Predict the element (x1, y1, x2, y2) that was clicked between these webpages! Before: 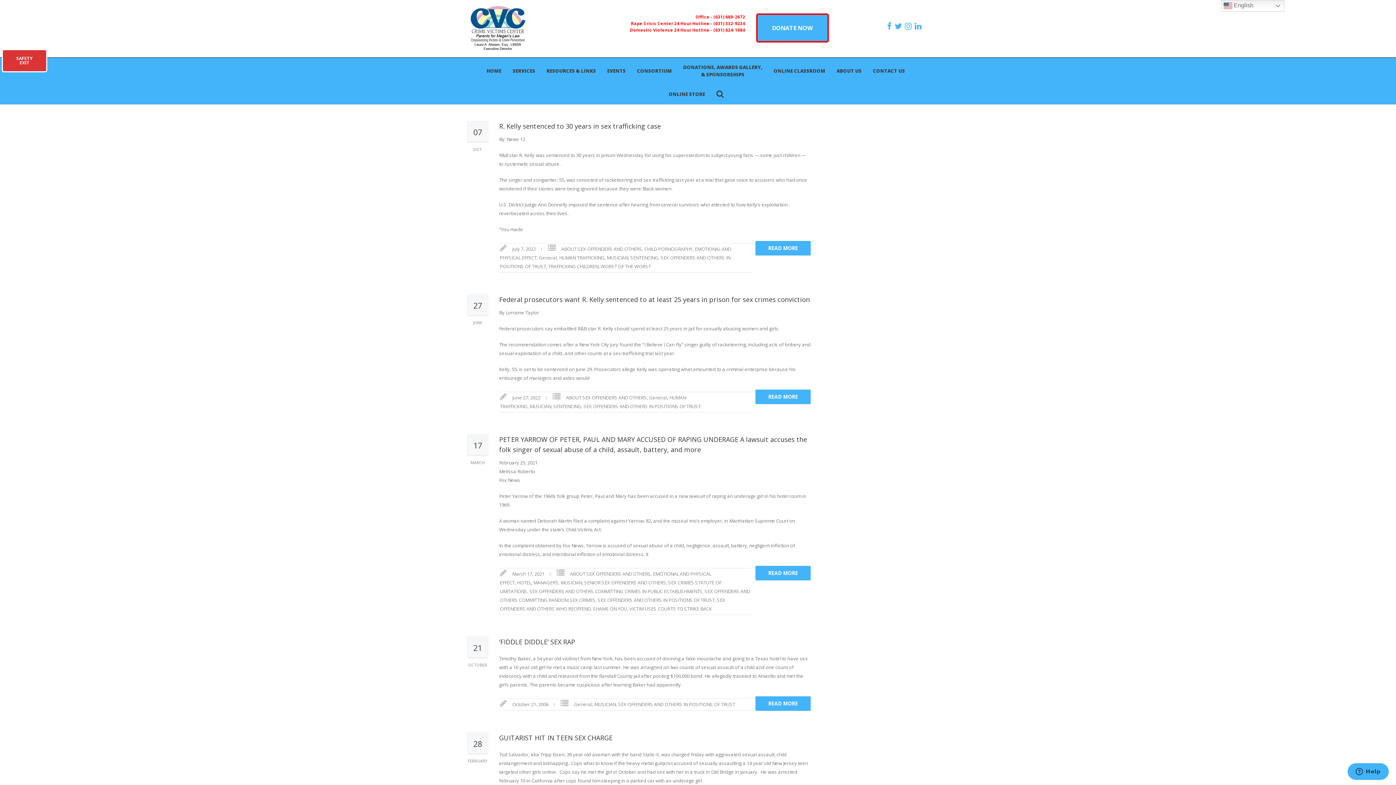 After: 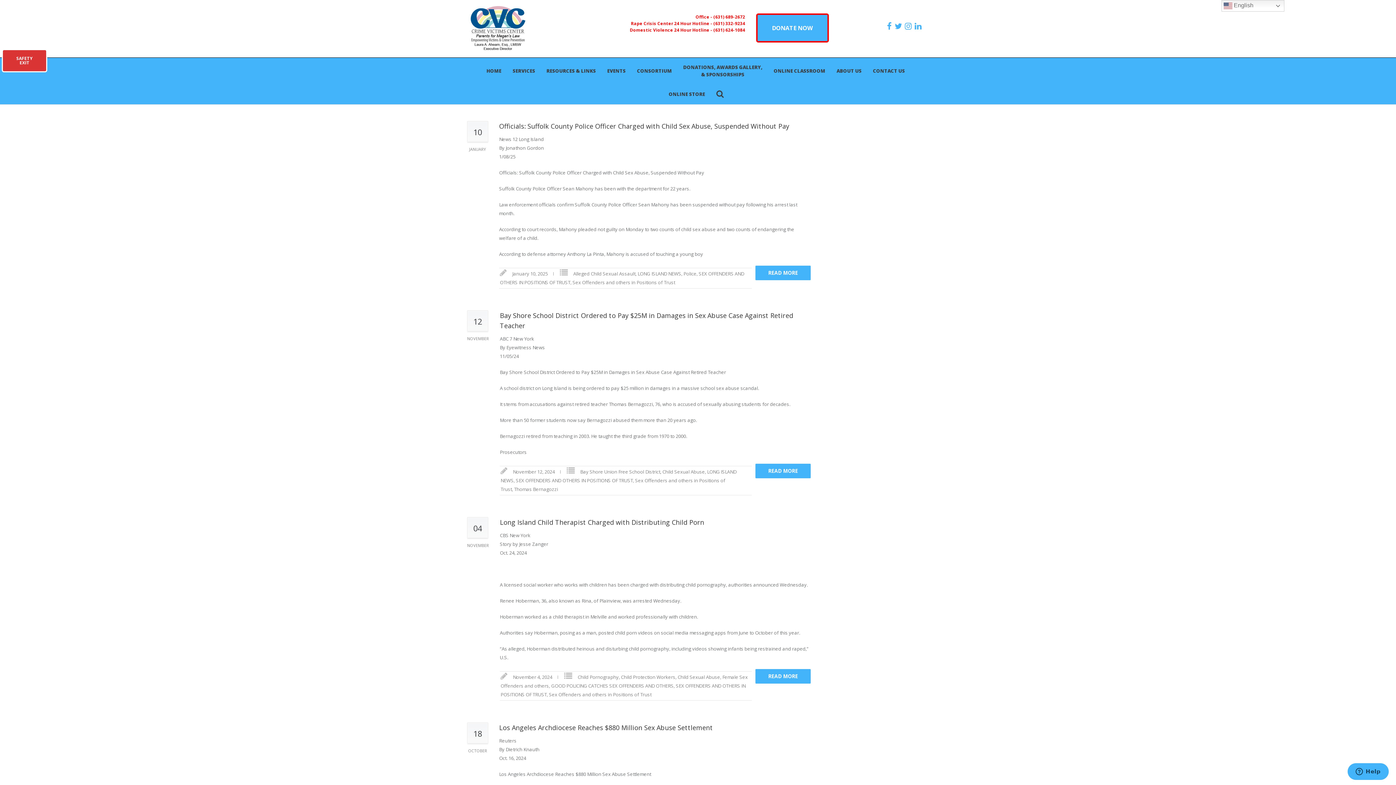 Action: label: SEX OFFENDERS AND OTHERS IN POSITIONS OF TRUST bbox: (597, 597, 714, 603)